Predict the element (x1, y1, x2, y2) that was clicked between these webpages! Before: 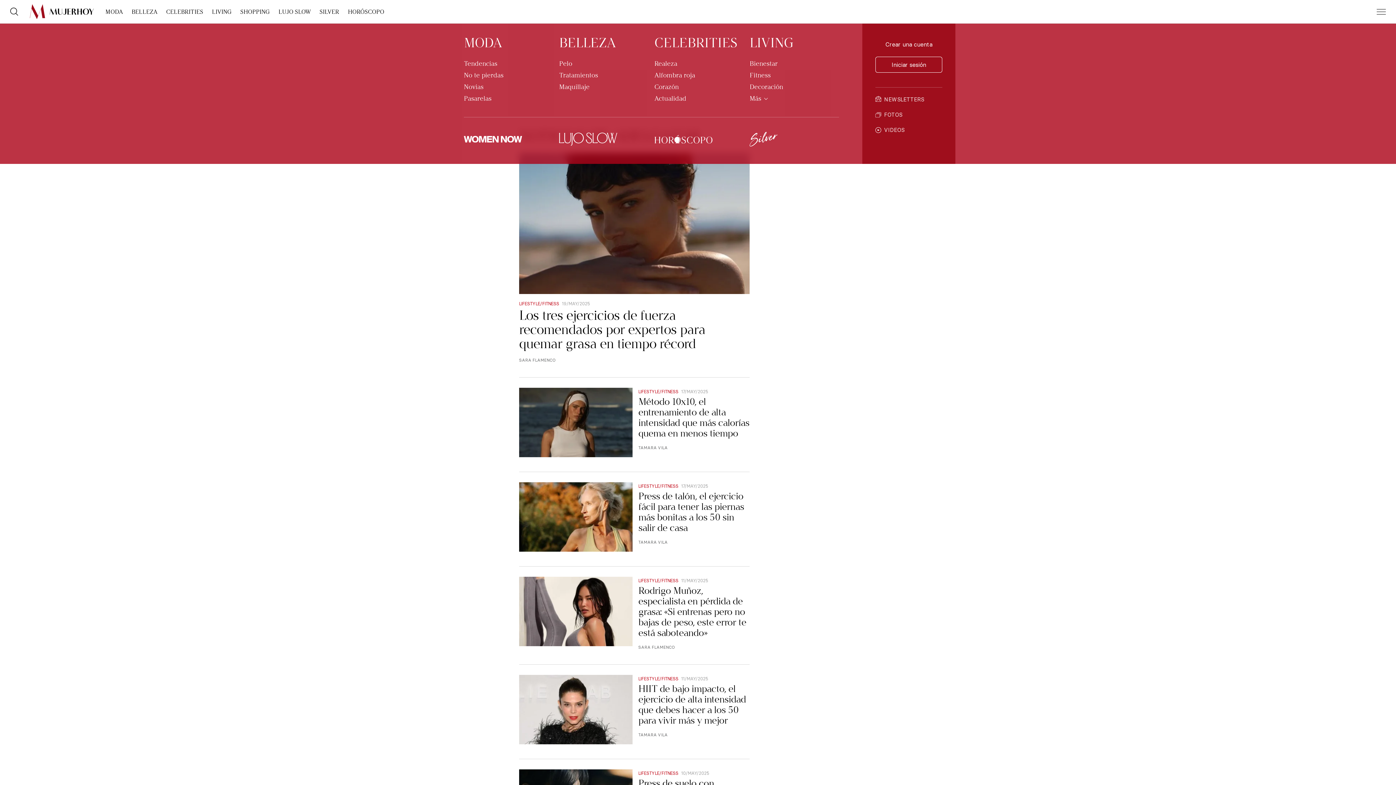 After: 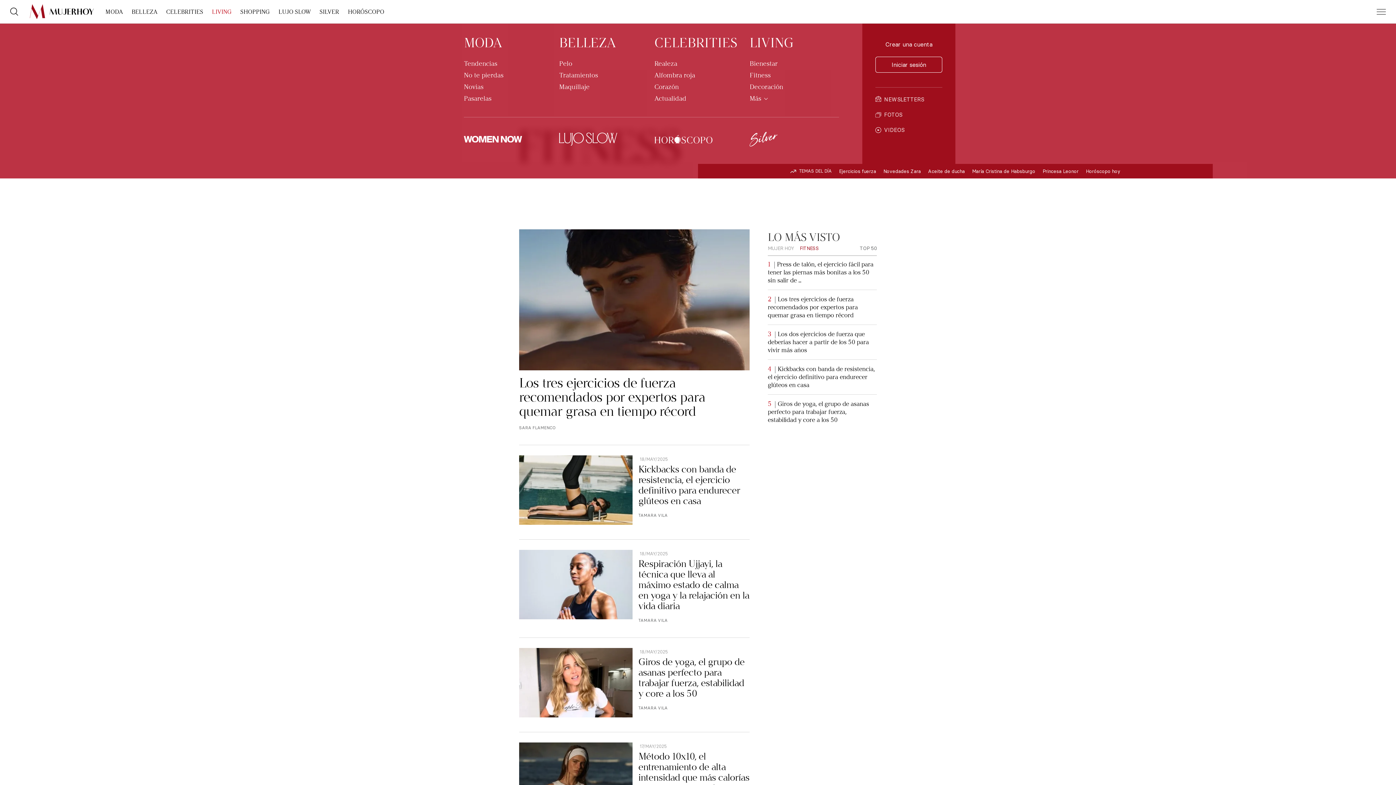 Action: bbox: (749, 71, 839, 79) label: Fitness